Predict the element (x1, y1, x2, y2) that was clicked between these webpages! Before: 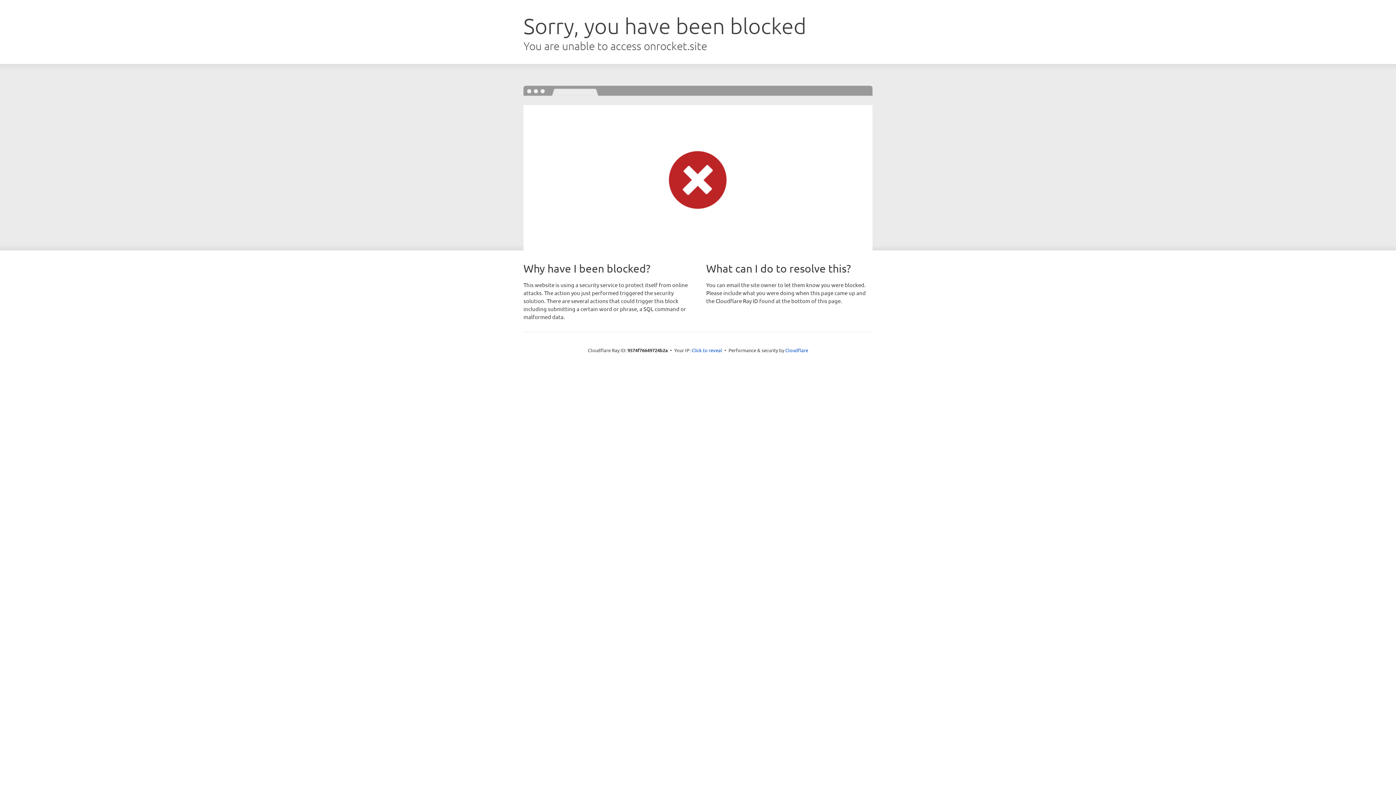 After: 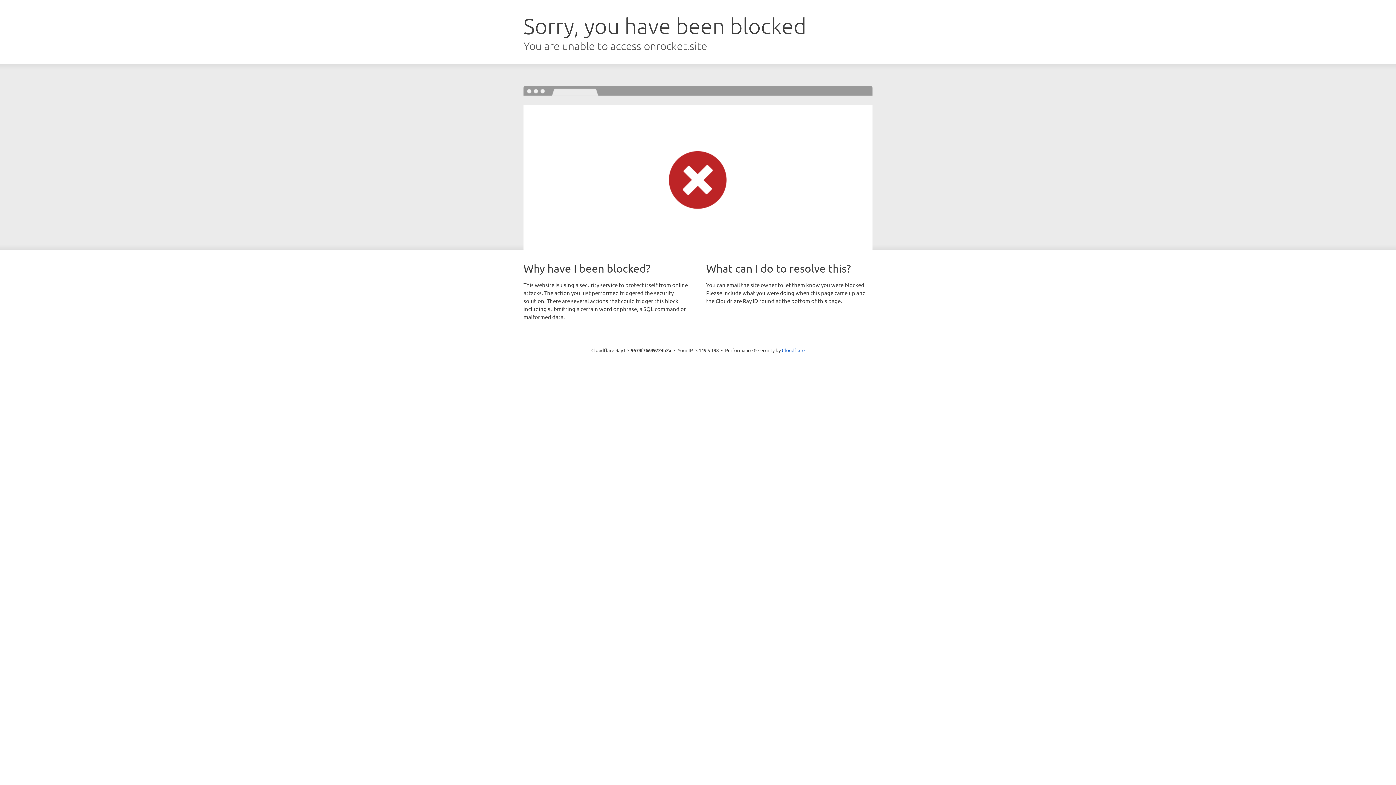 Action: bbox: (691, 346, 722, 353) label: Click to reveal